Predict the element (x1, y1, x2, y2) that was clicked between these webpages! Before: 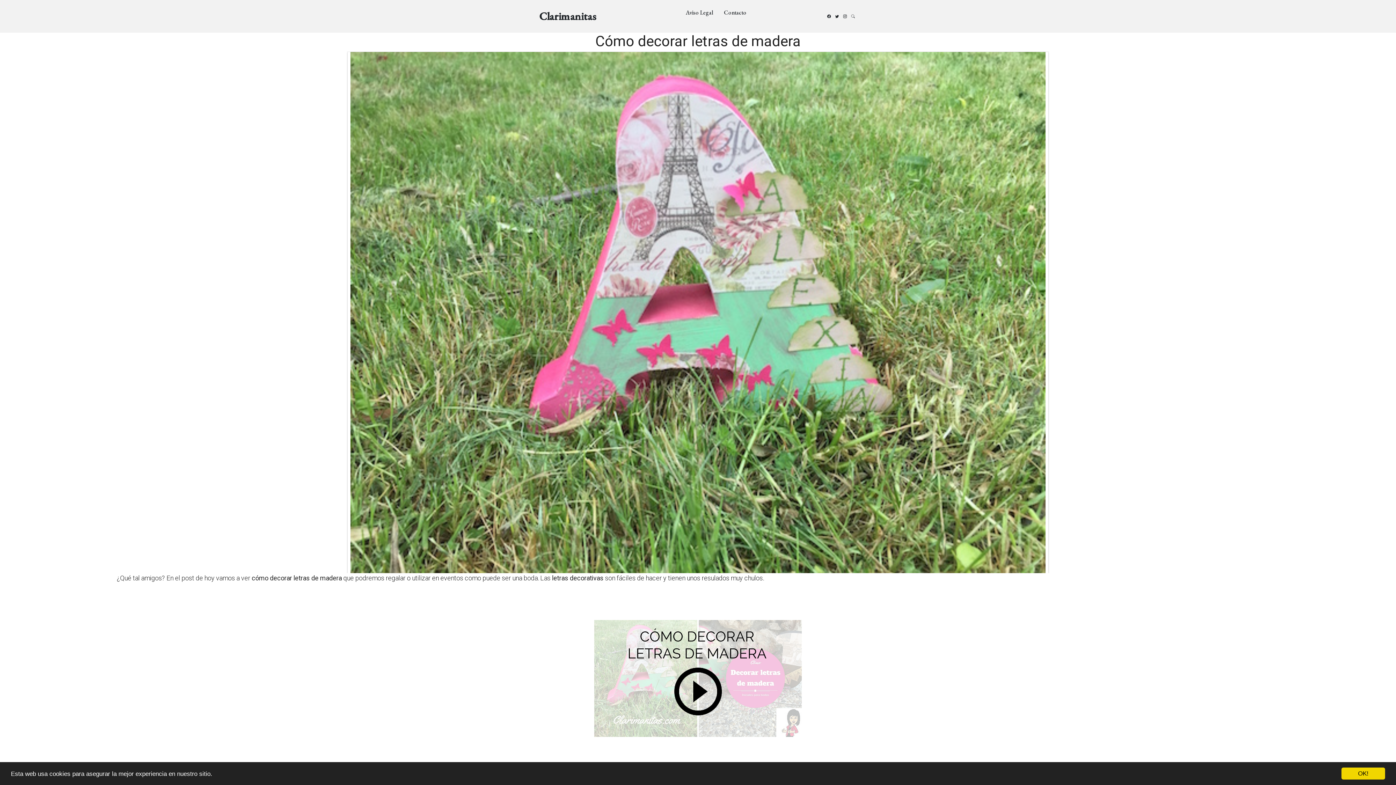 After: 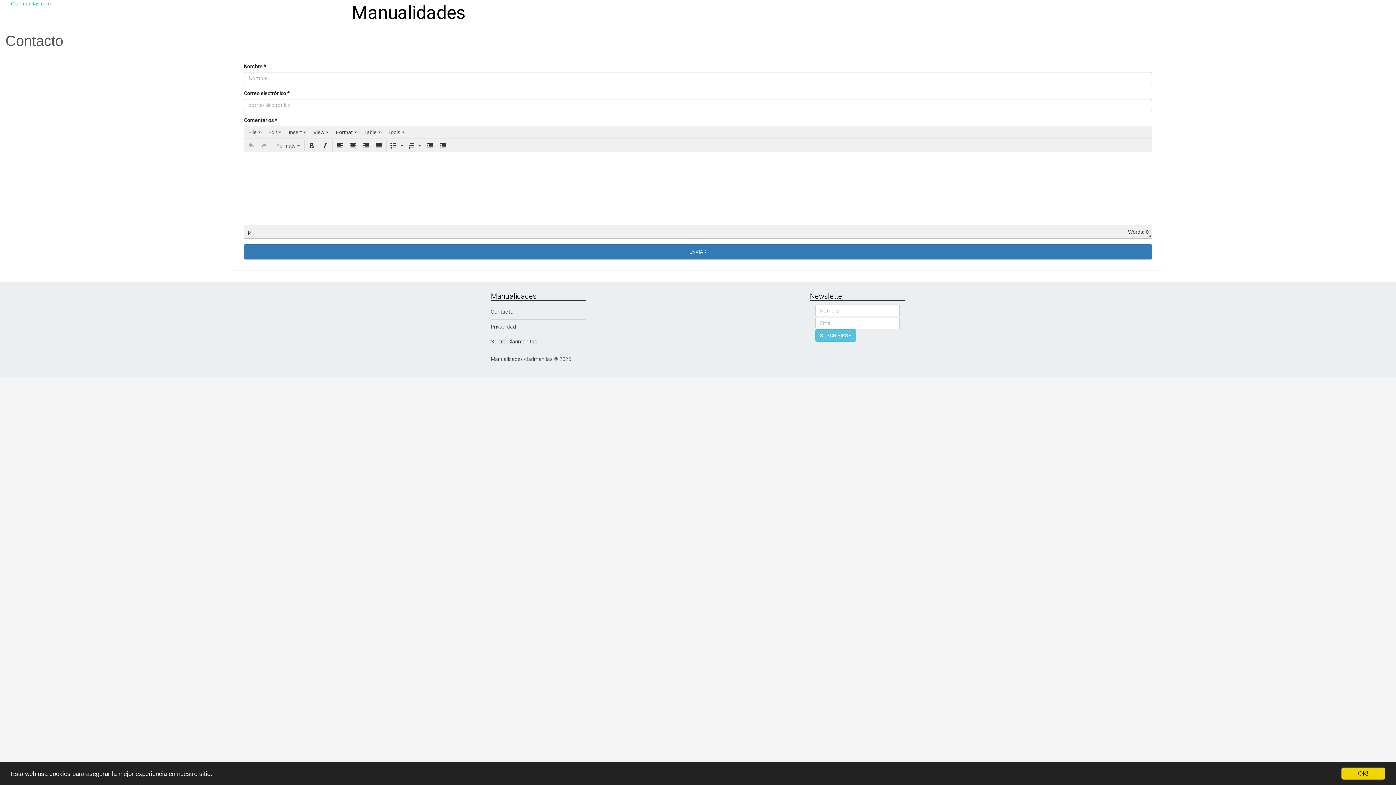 Action: label: Contacto bbox: (713, 4, 746, 20)